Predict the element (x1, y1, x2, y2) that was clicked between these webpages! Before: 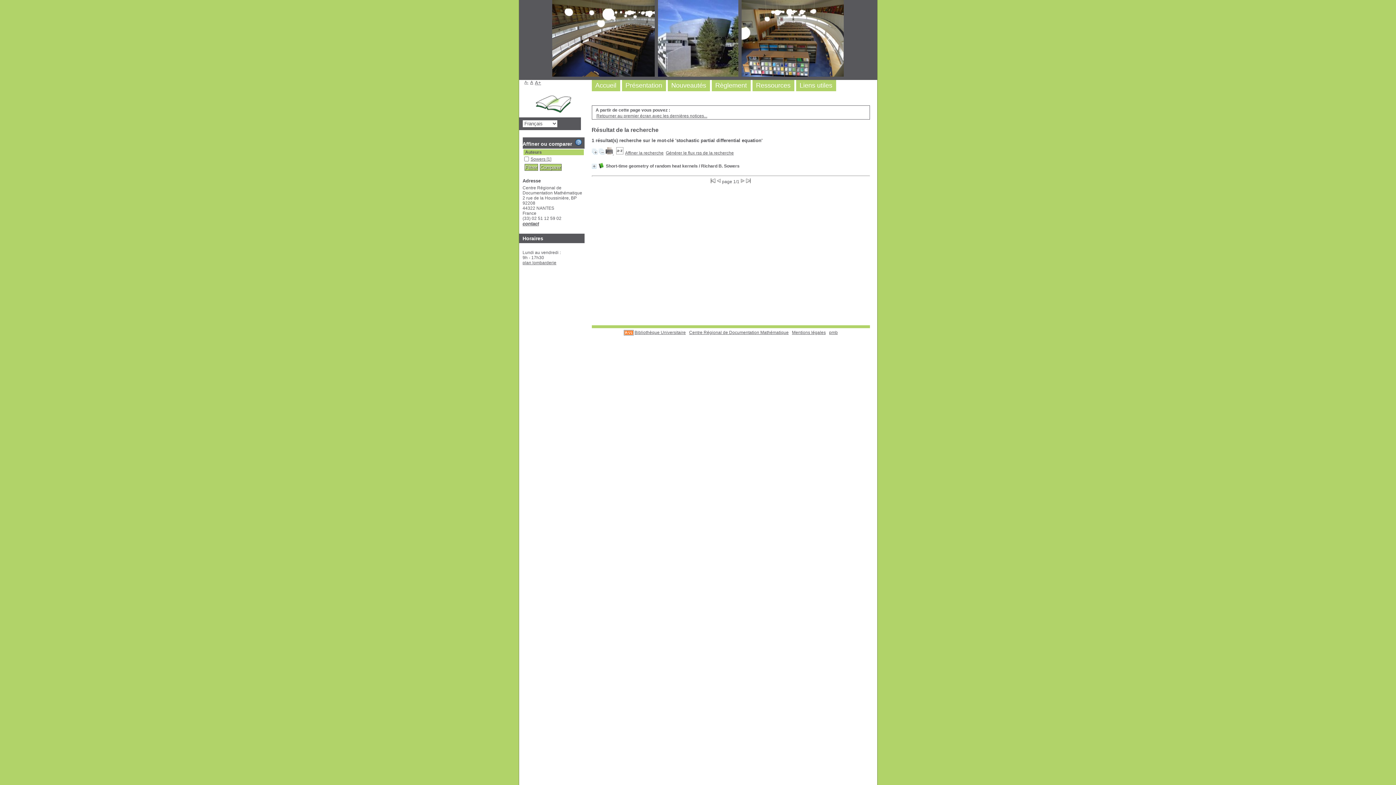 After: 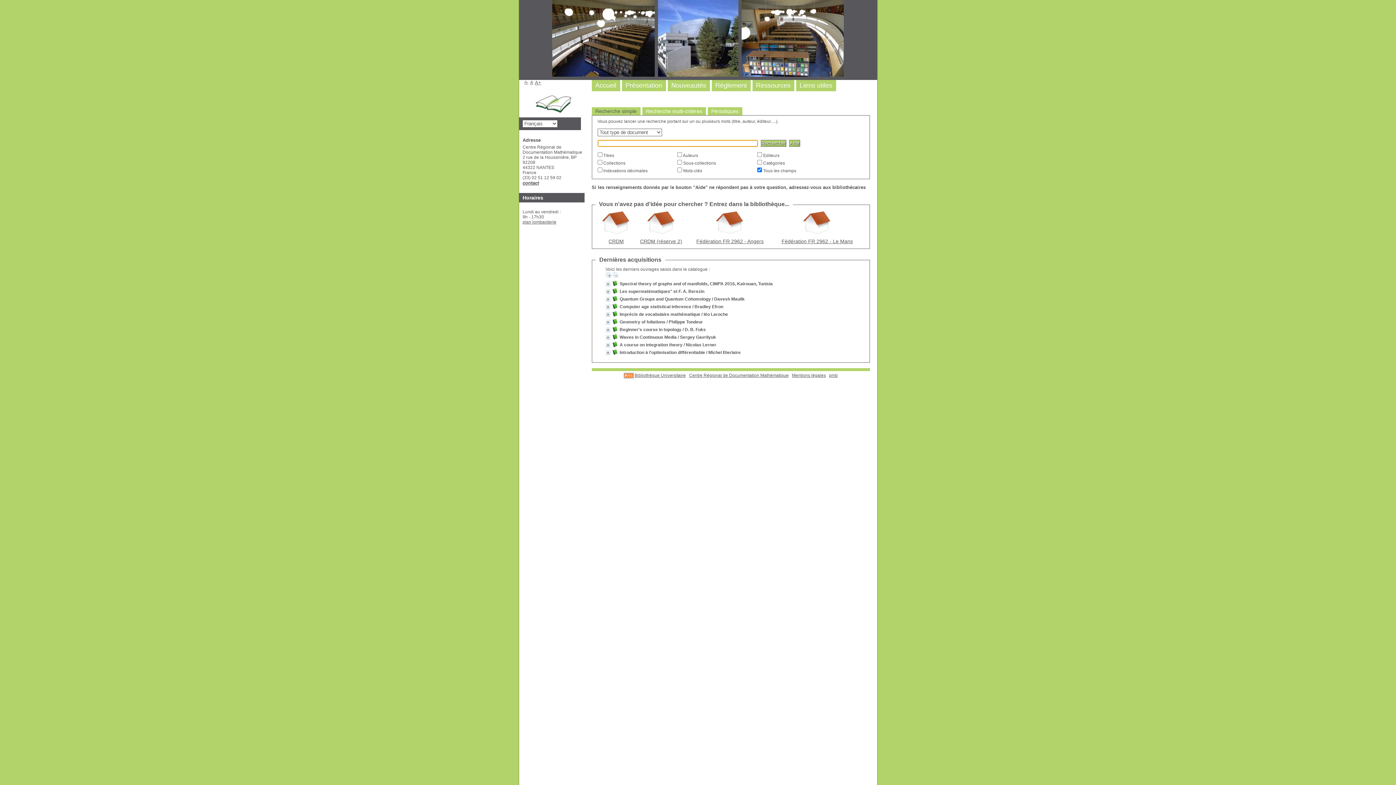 Action: label: Retourner au premier écran avec les dernières notices... bbox: (596, 113, 707, 118)